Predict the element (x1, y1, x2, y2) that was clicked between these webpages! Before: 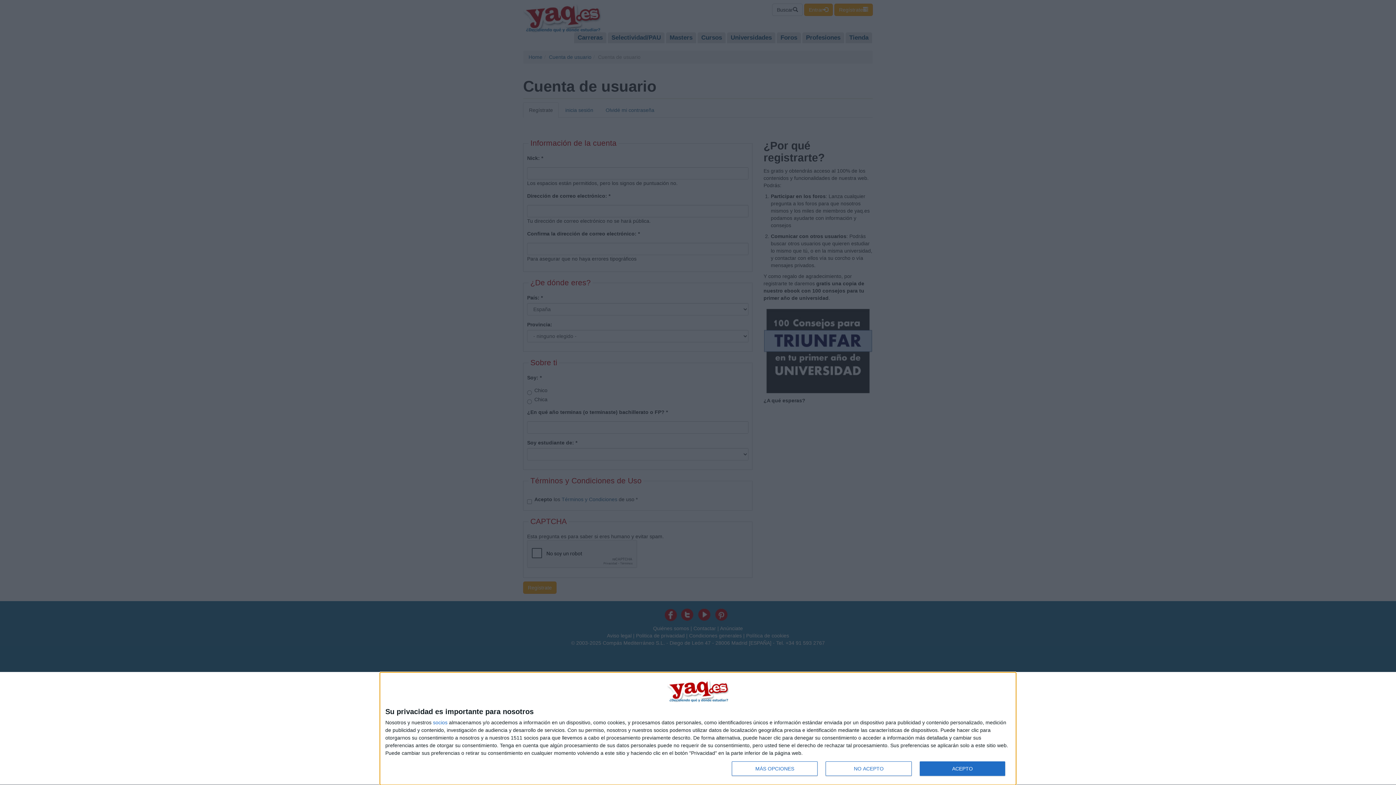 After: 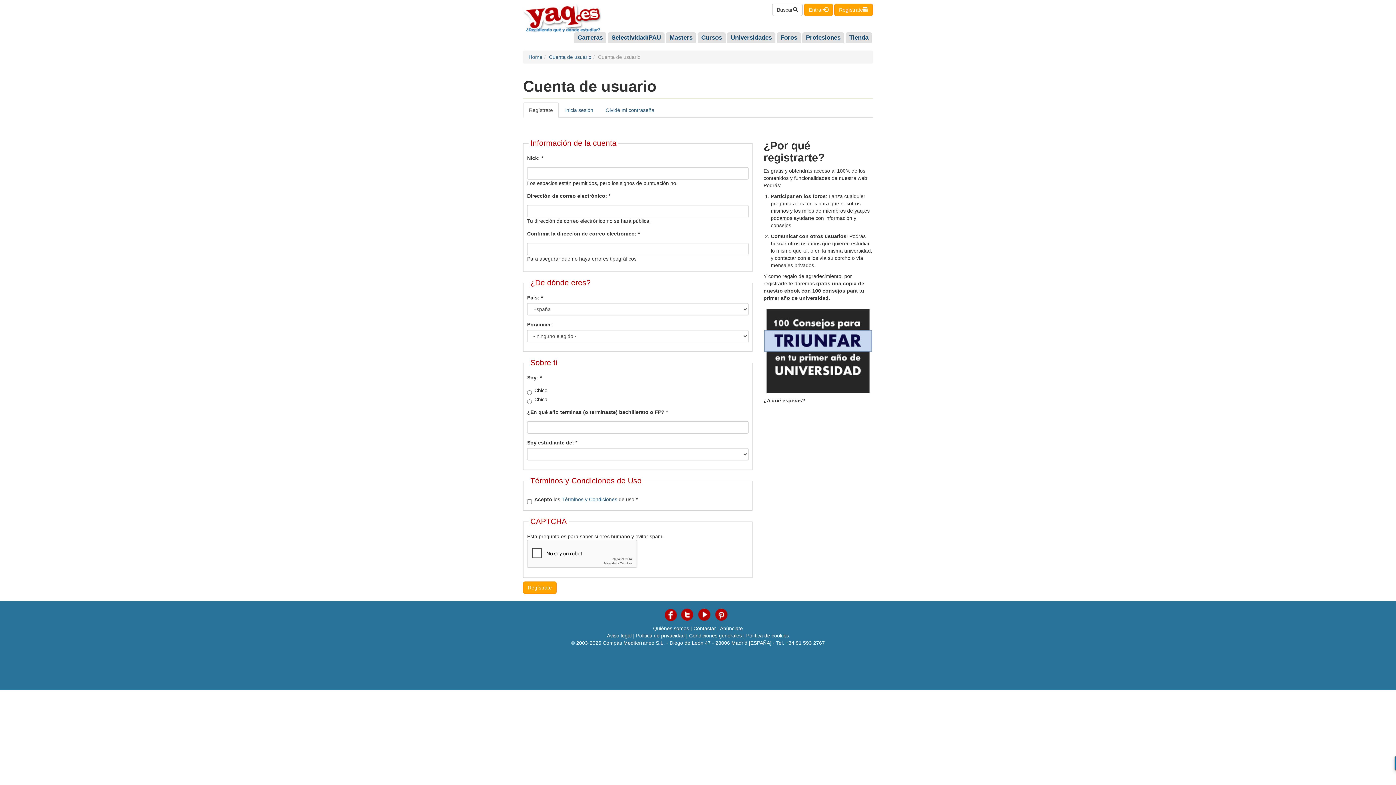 Action: label: NO ACEPTO bbox: (825, 761, 911, 776)